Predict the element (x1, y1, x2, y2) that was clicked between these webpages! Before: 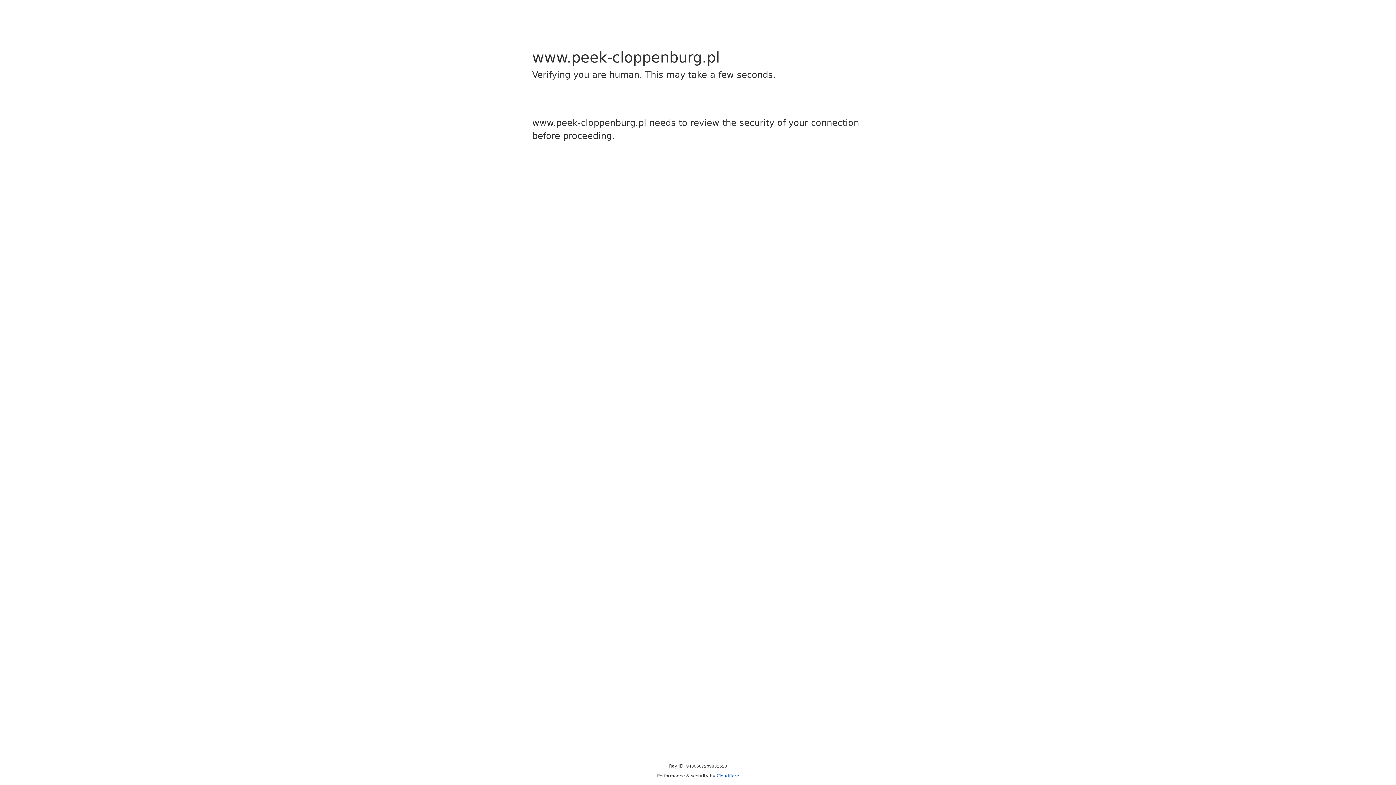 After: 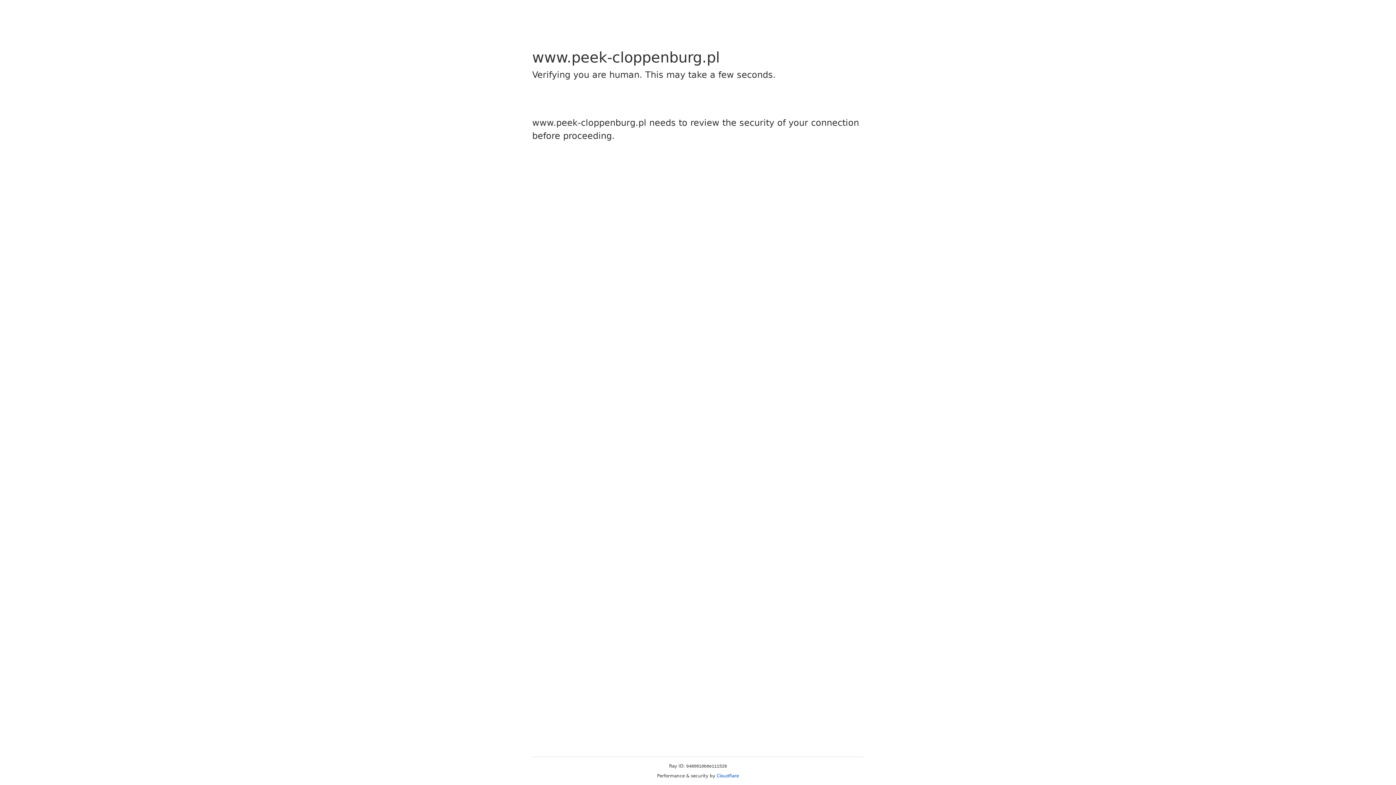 Action: label: Cloudflare bbox: (716, 773, 739, 778)